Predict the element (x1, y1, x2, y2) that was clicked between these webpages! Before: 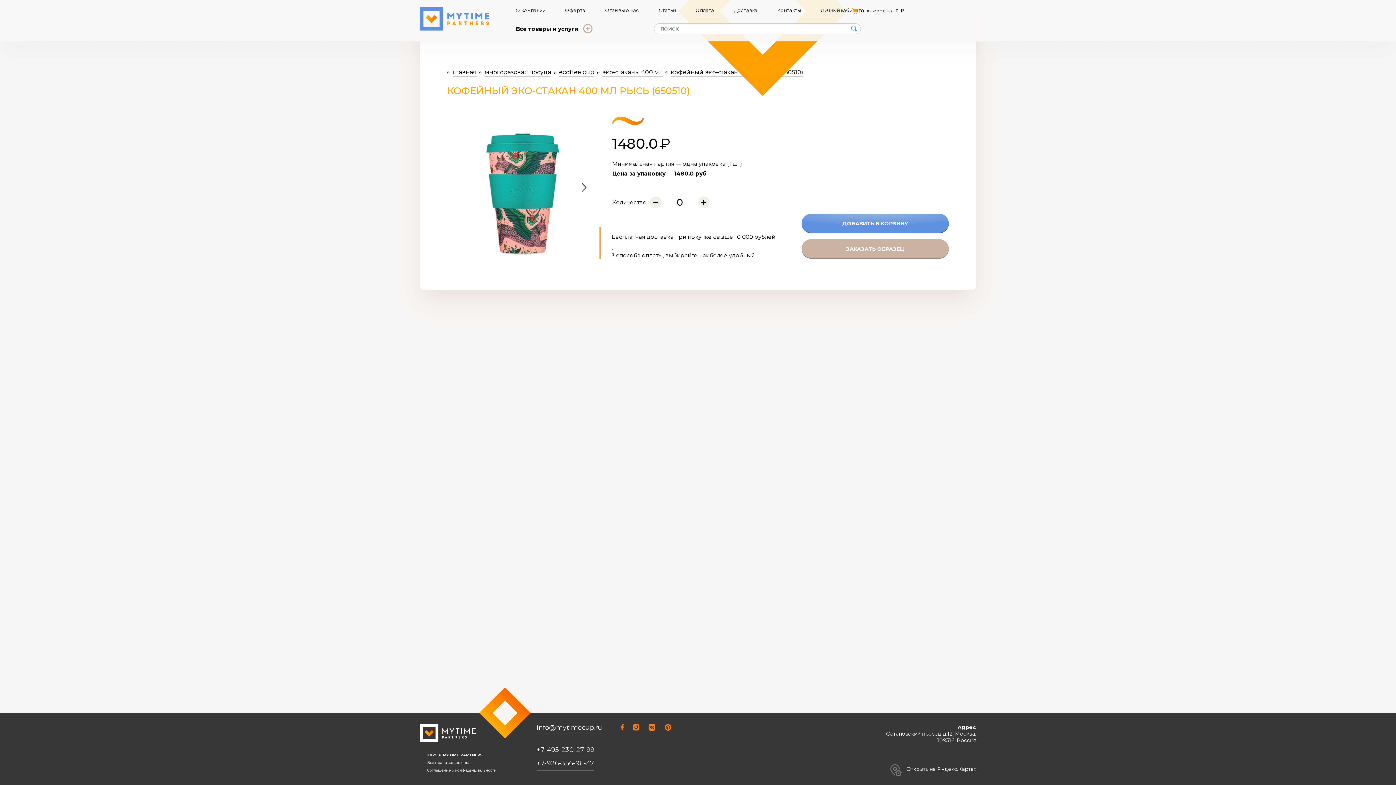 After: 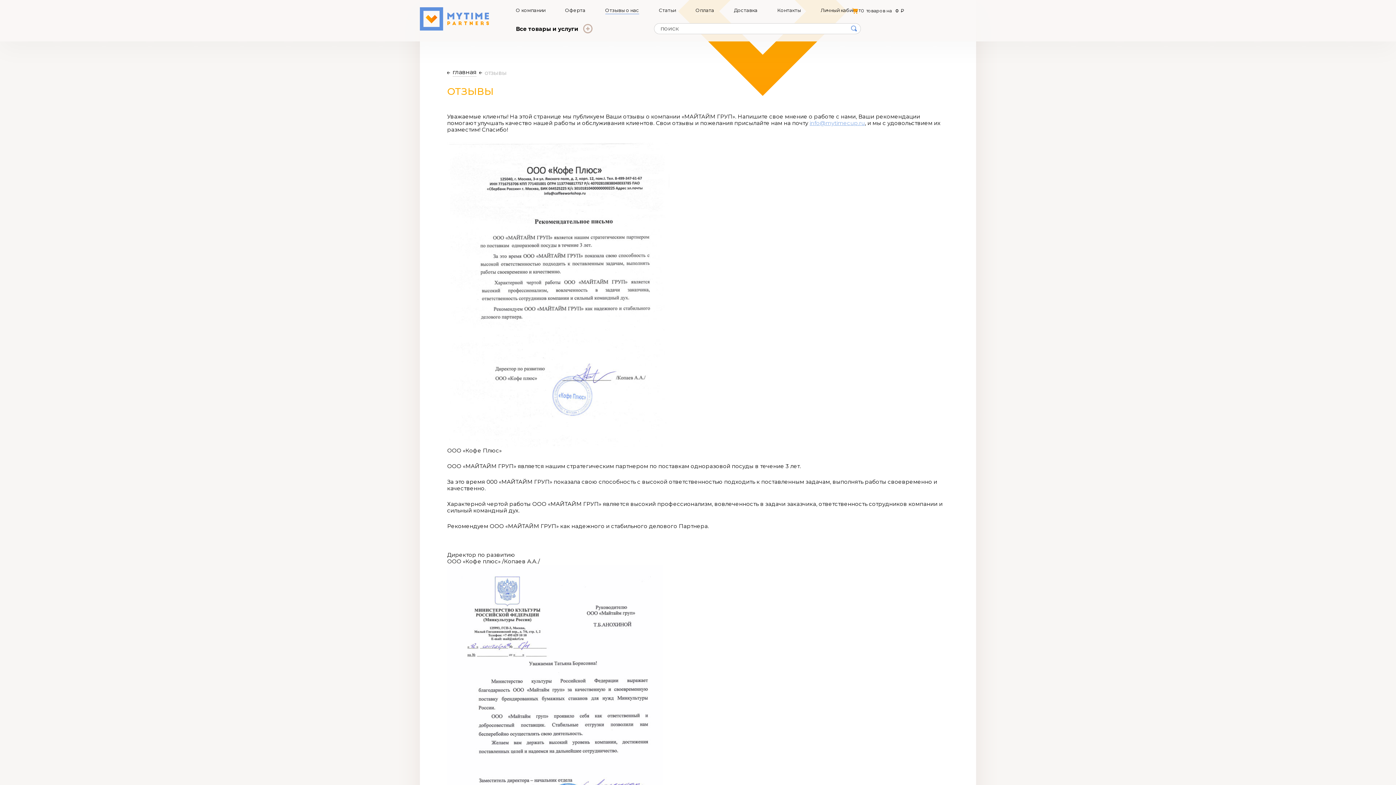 Action: bbox: (605, 7, 639, 14) label: Отзывы о нас